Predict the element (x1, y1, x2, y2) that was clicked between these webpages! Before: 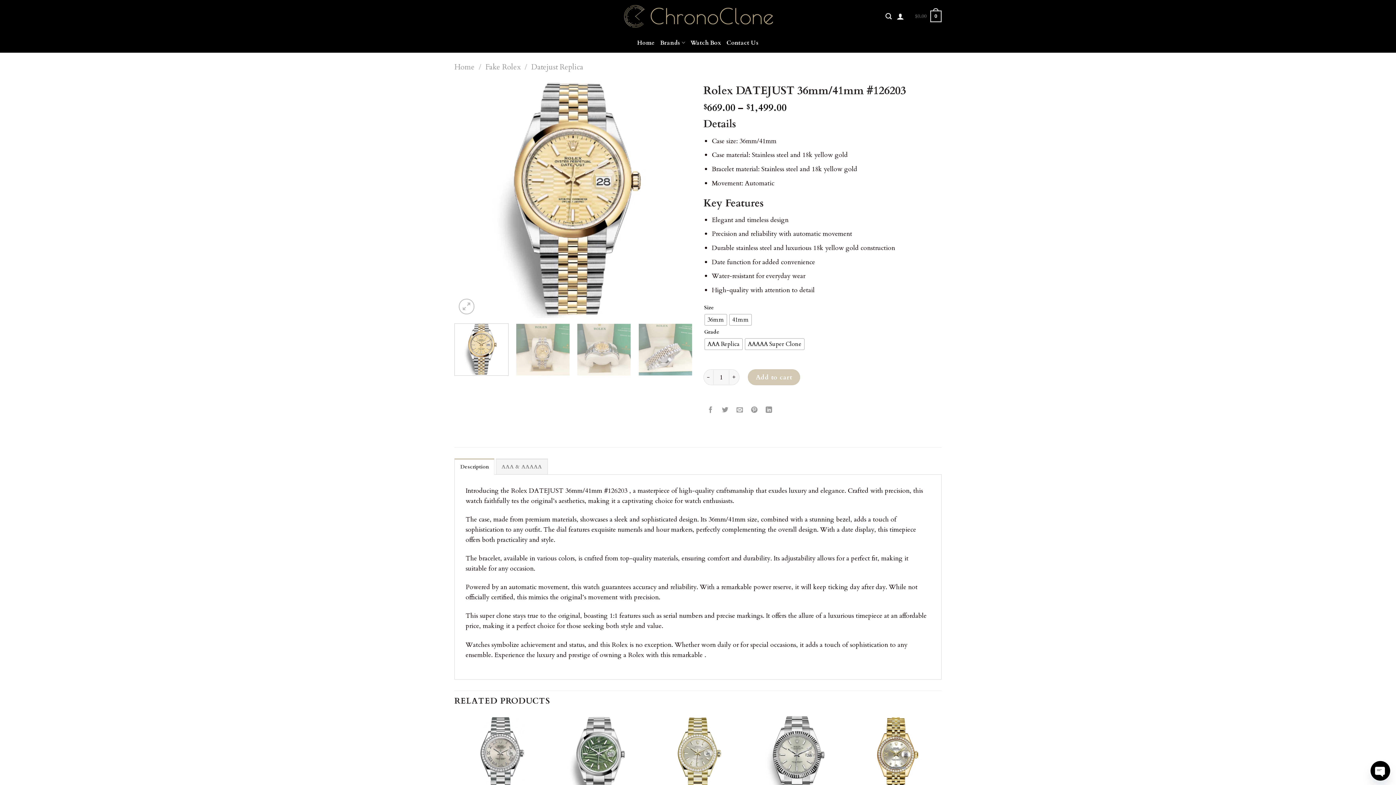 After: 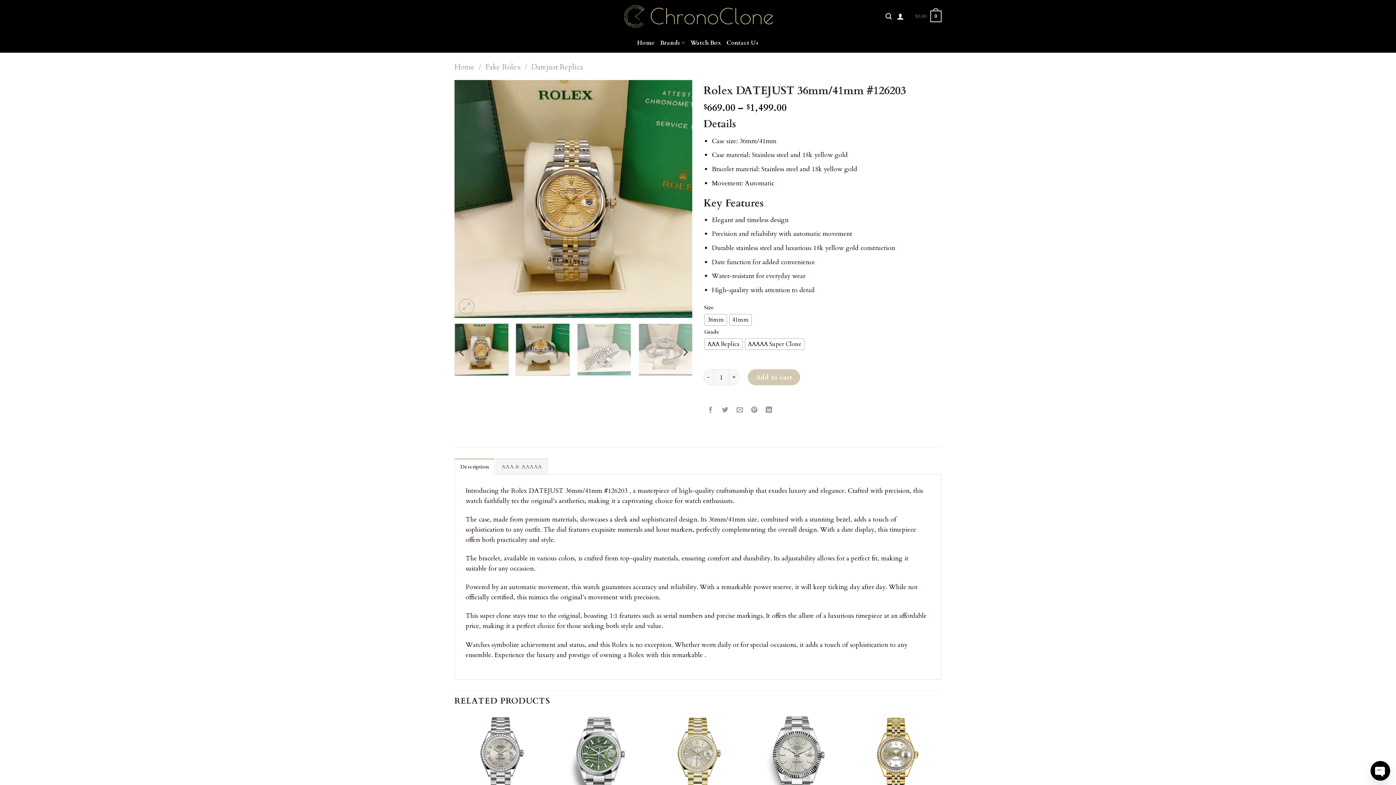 Action: bbox: (515, 323, 570, 376)